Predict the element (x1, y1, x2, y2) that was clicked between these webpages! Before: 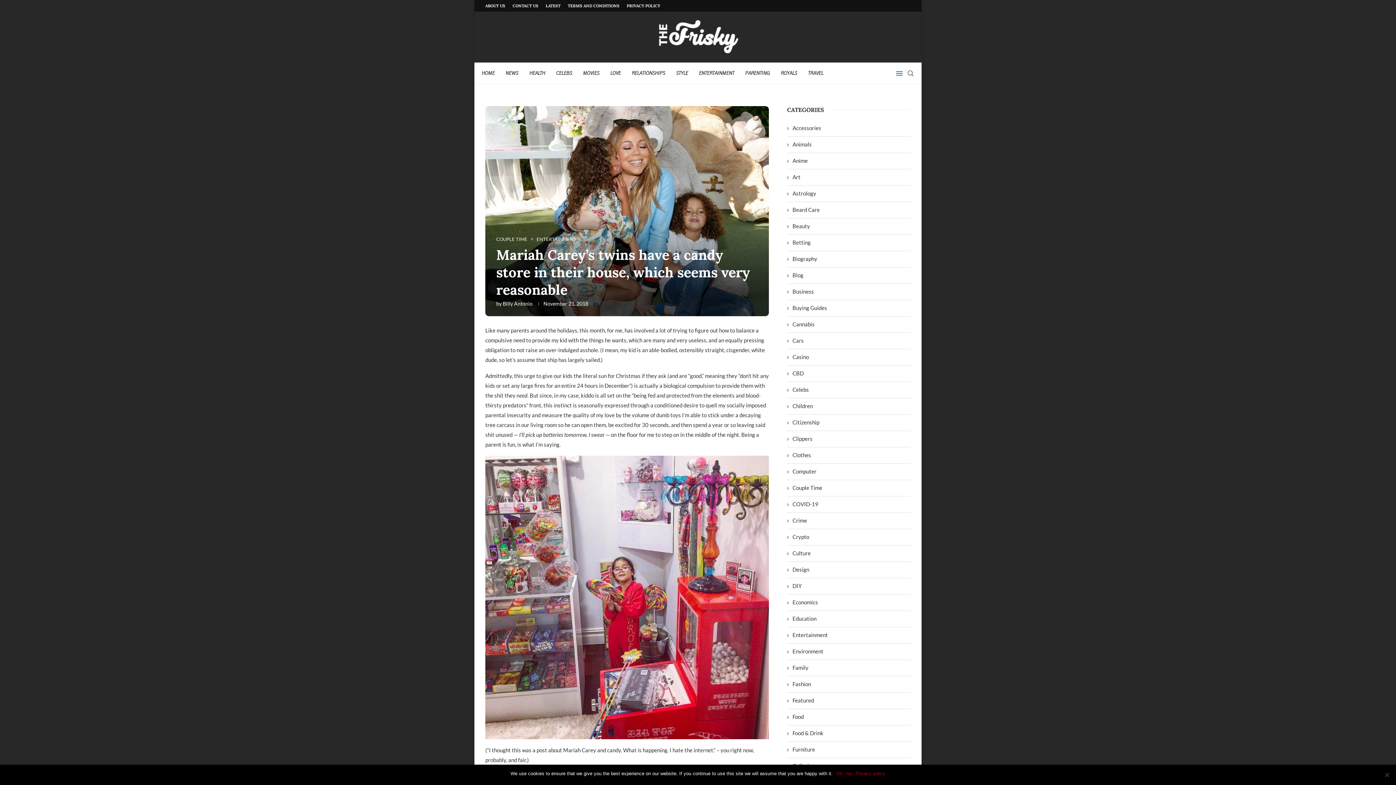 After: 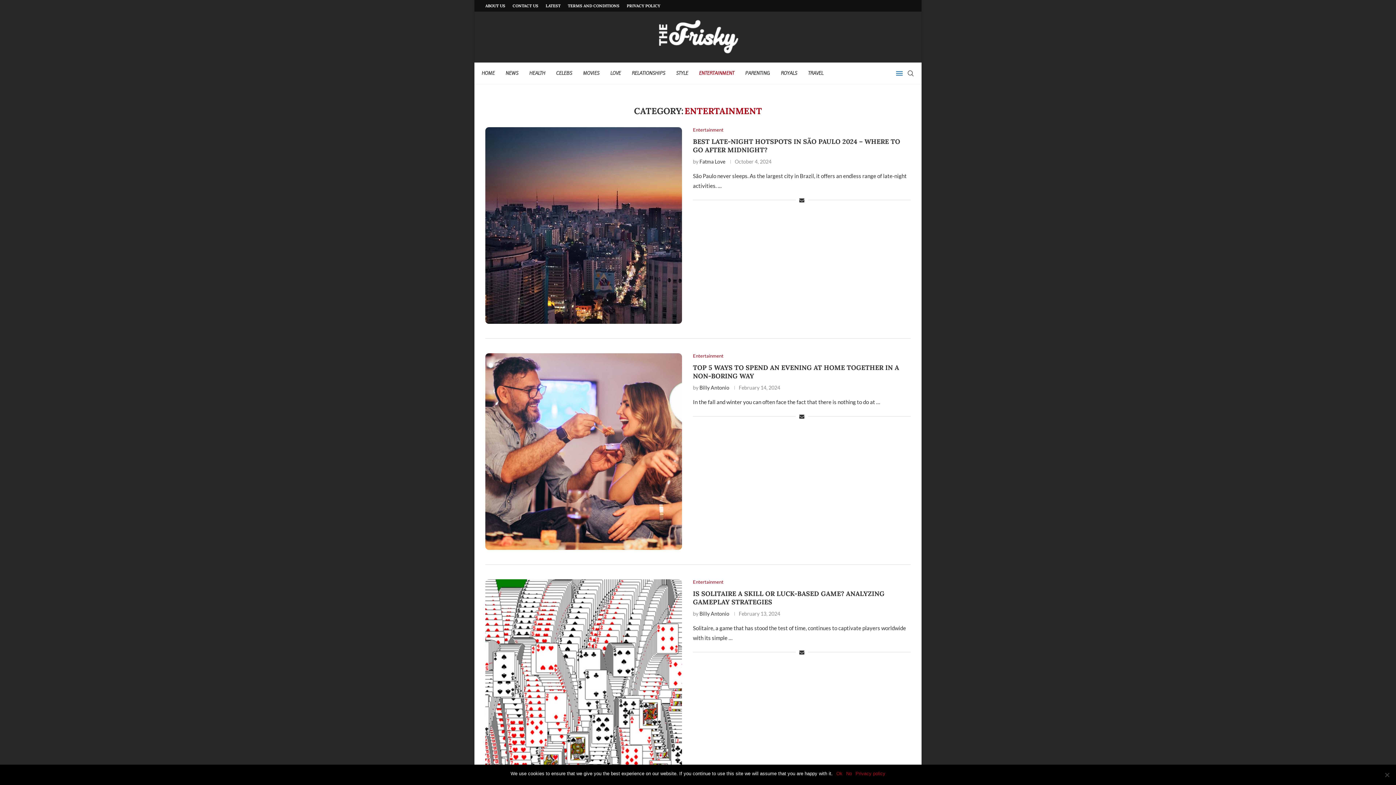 Action: label: Entertainment bbox: (787, 631, 910, 639)